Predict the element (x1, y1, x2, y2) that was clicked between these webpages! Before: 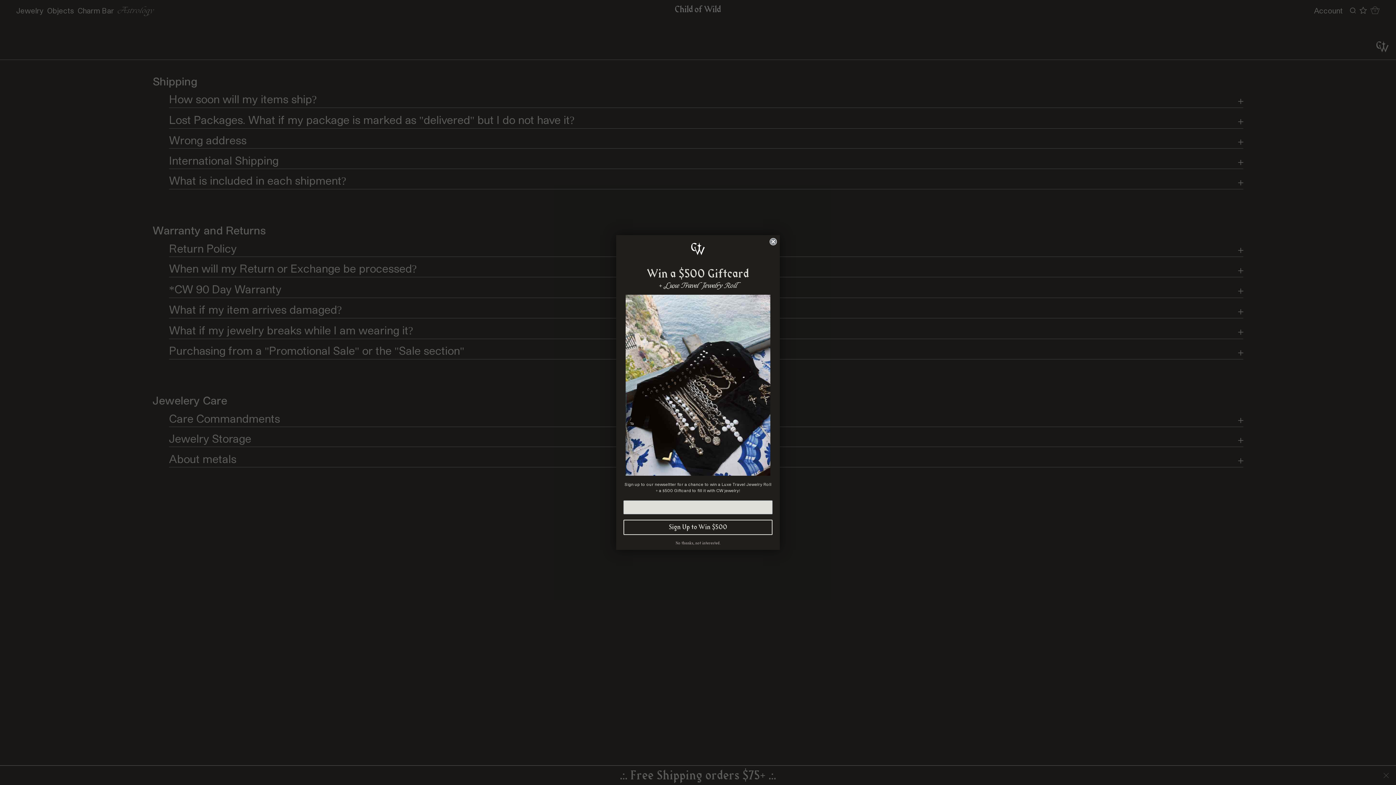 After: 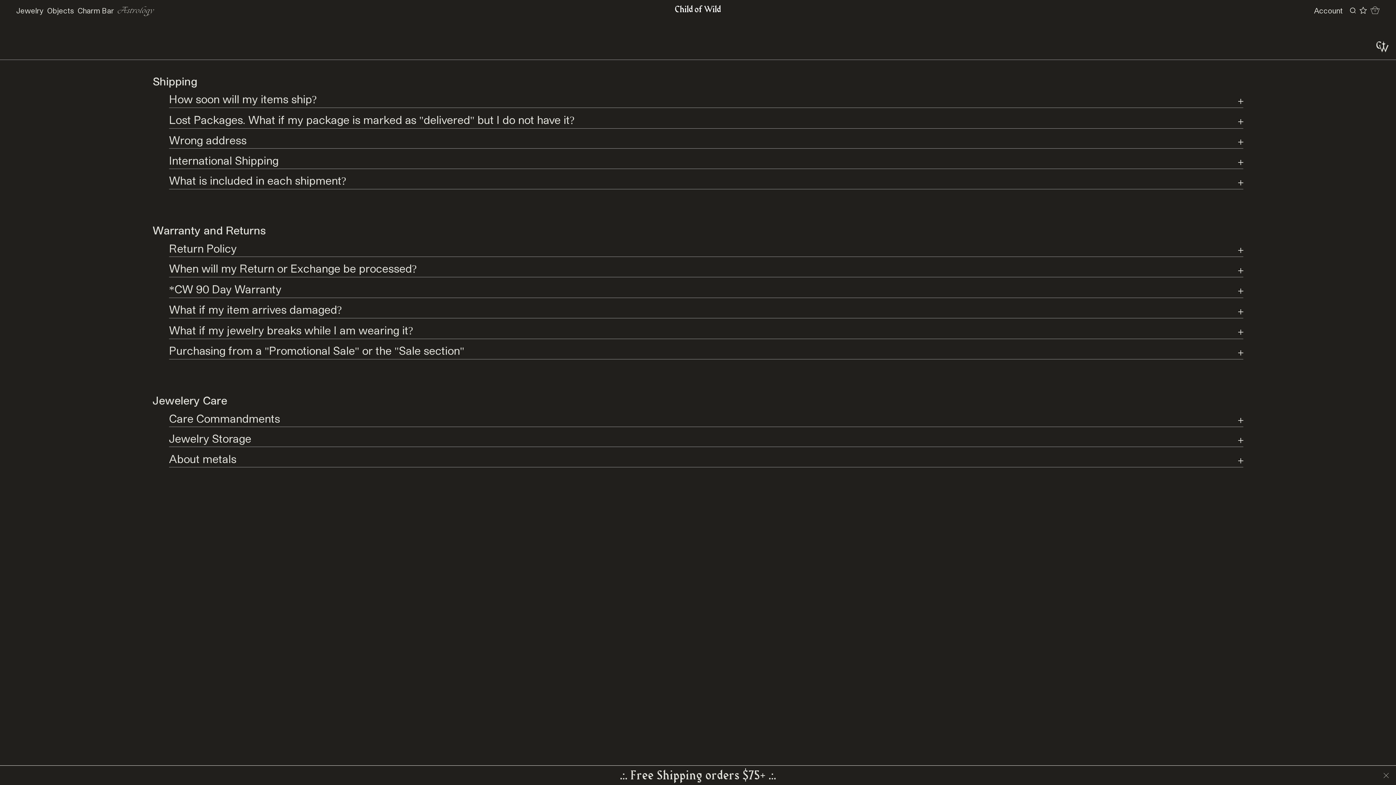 Action: bbox: (623, 537, 772, 549) label: No thanks, not interested.